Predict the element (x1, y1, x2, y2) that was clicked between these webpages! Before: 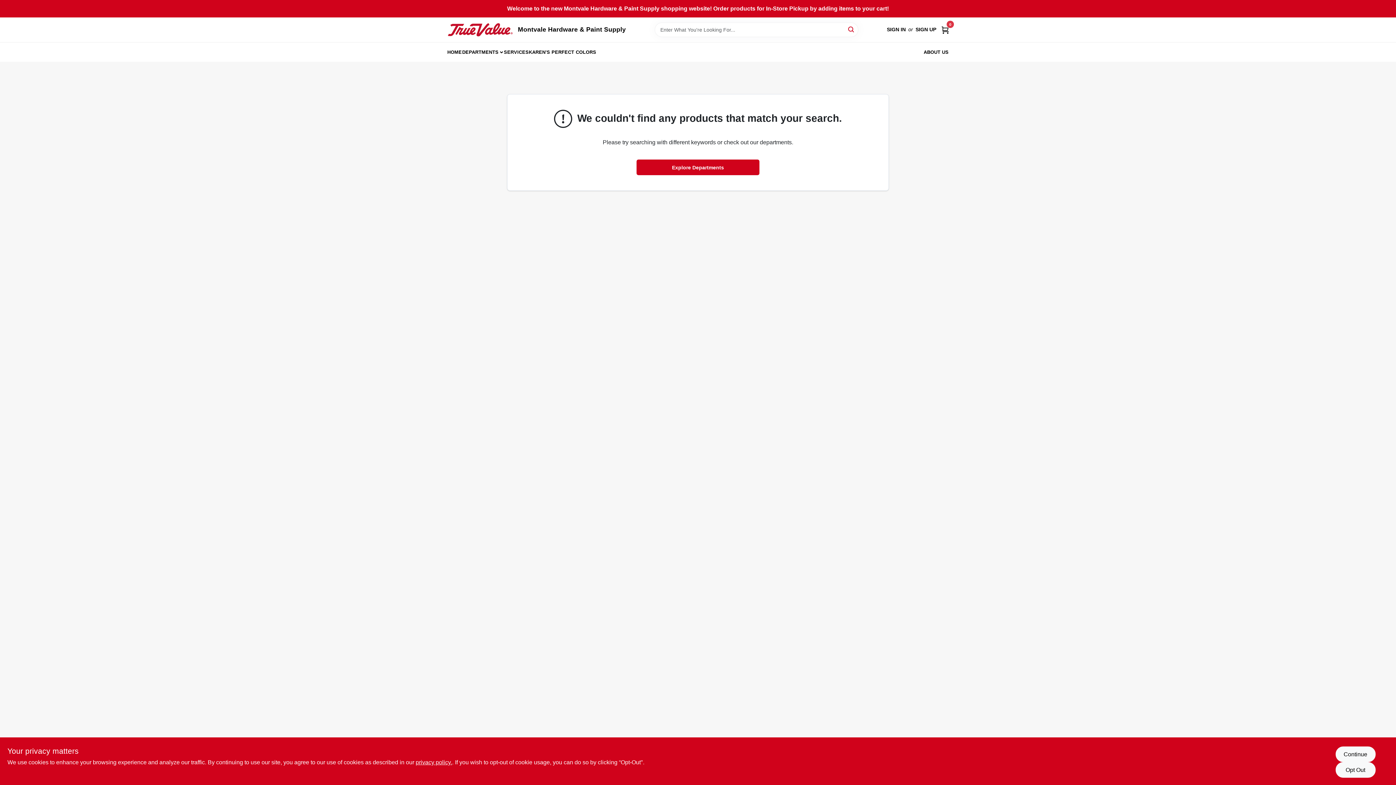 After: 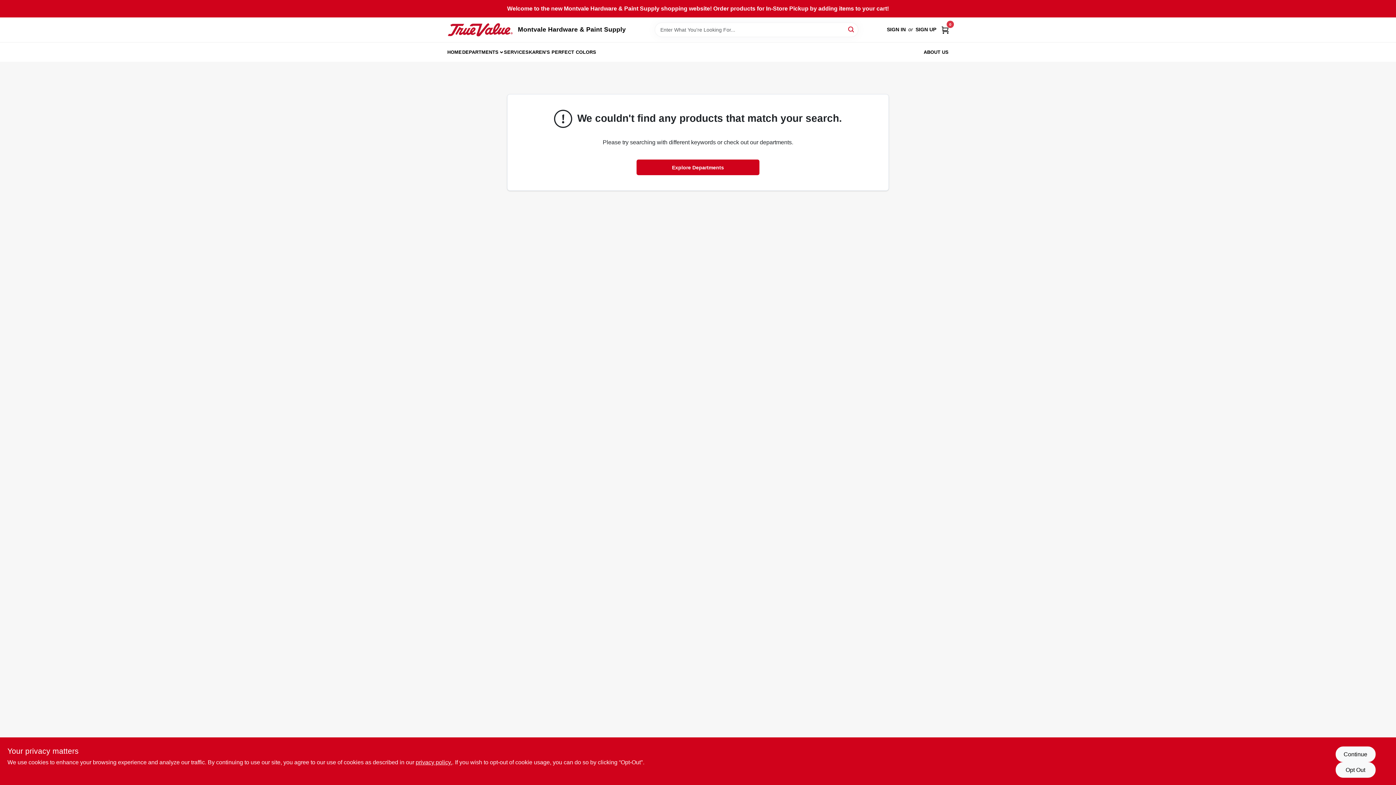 Action: label: Search bbox: (846, 23, 856, 35)